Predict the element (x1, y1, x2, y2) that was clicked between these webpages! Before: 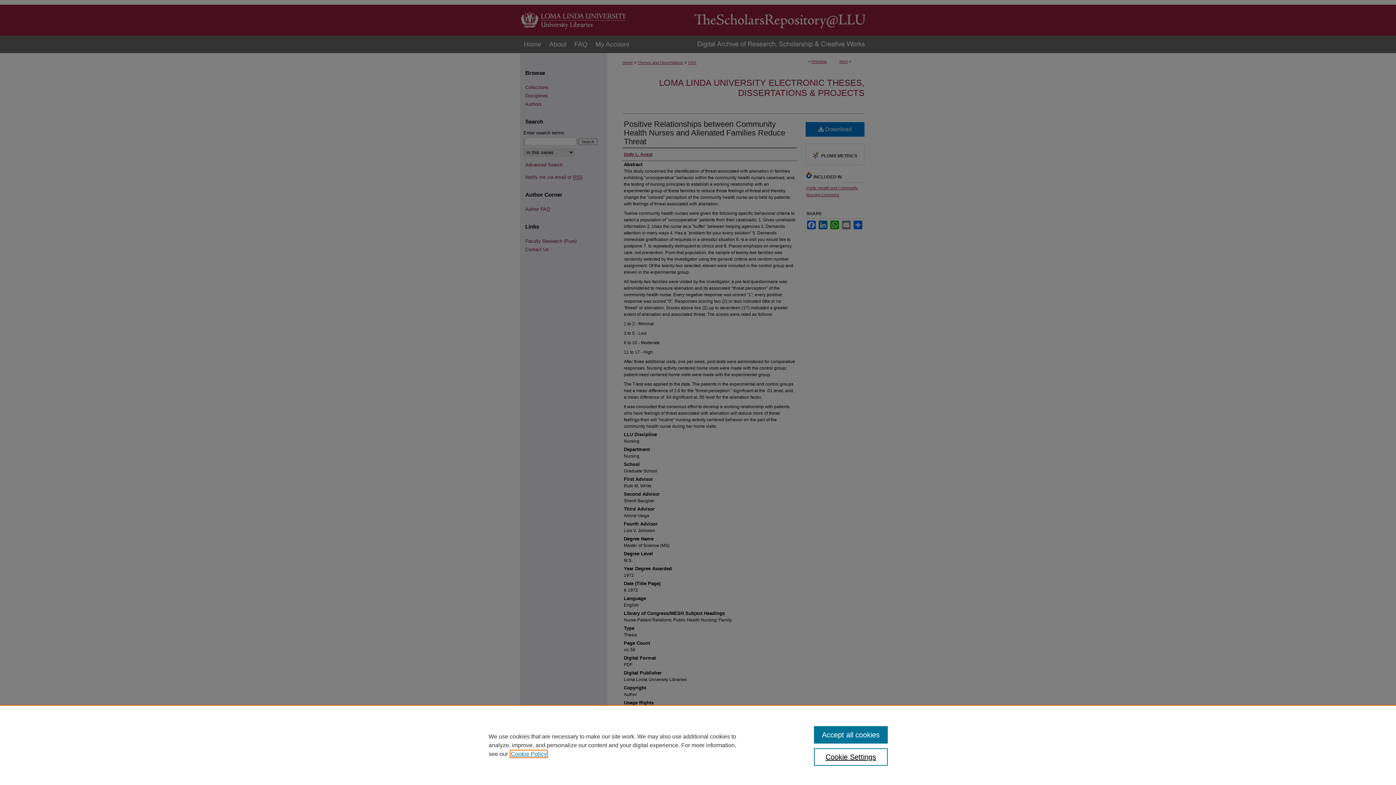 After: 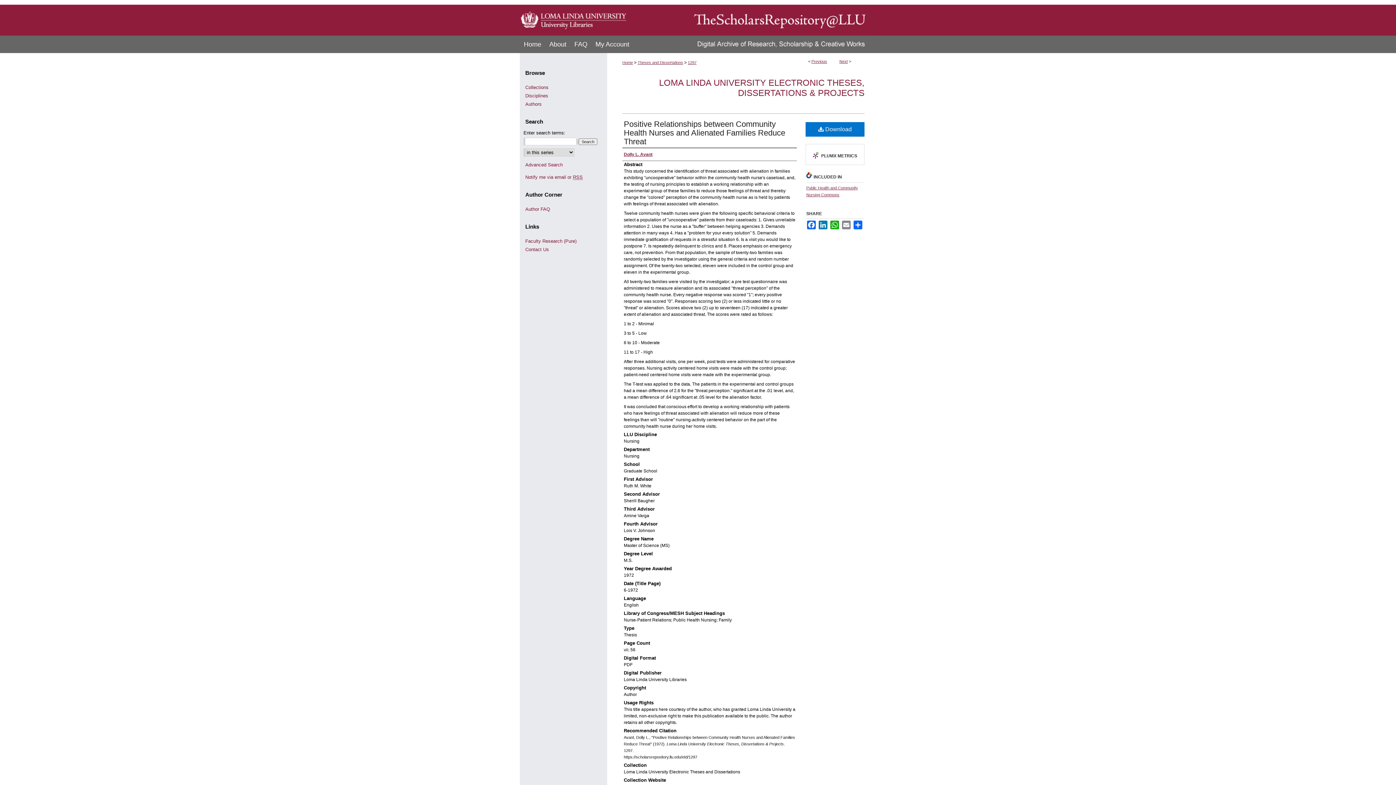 Action: bbox: (814, 726, 887, 744) label: Accept all cookies